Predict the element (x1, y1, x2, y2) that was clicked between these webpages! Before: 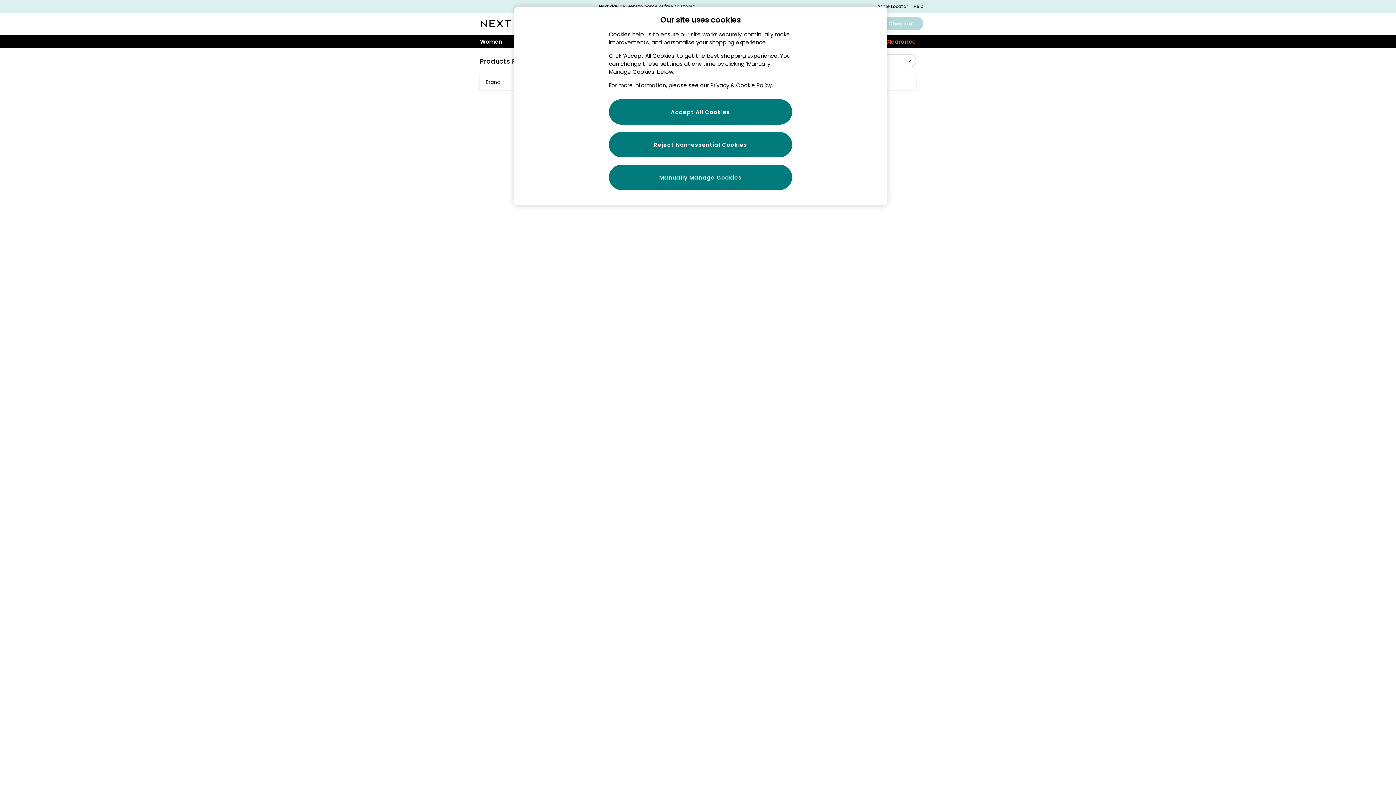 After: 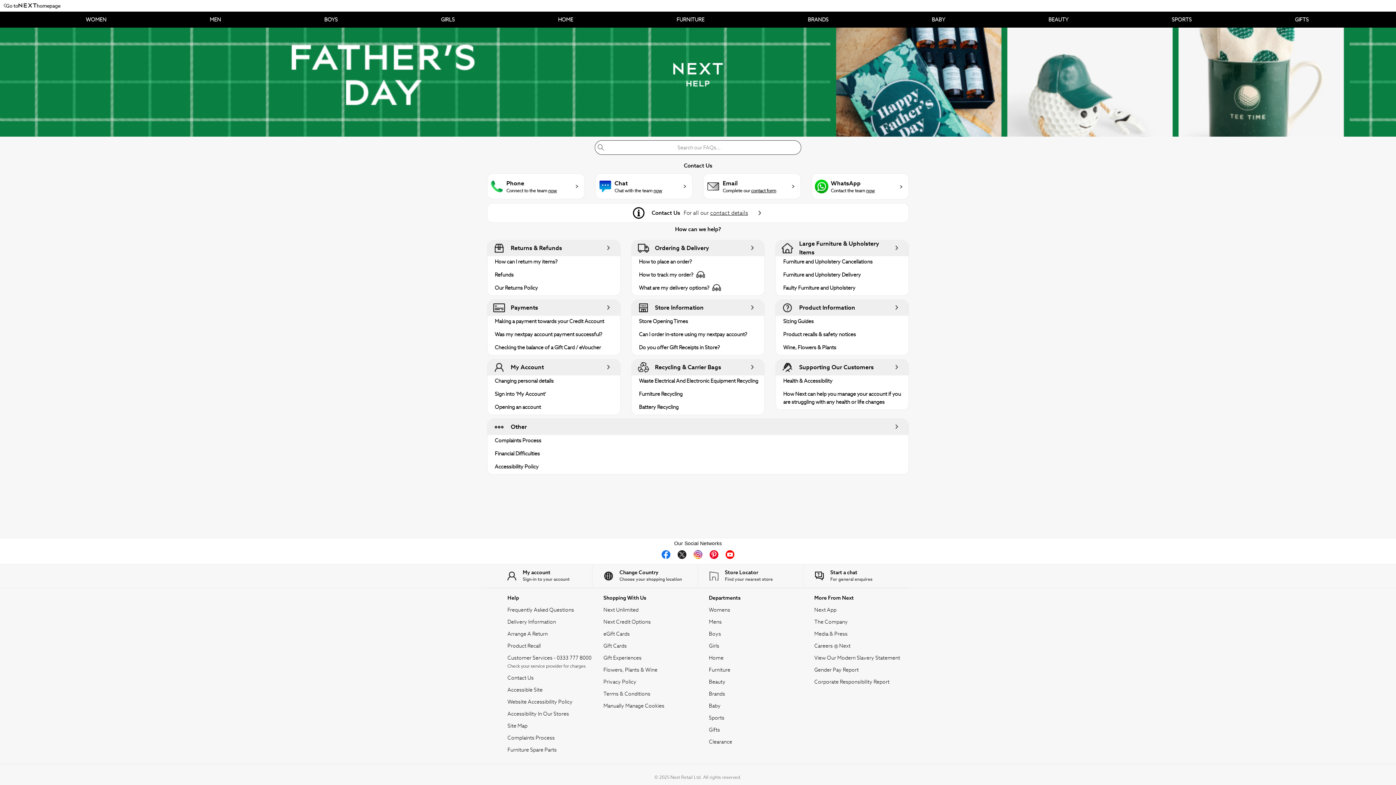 Action: bbox: (913, 3, 923, 9) label: Help